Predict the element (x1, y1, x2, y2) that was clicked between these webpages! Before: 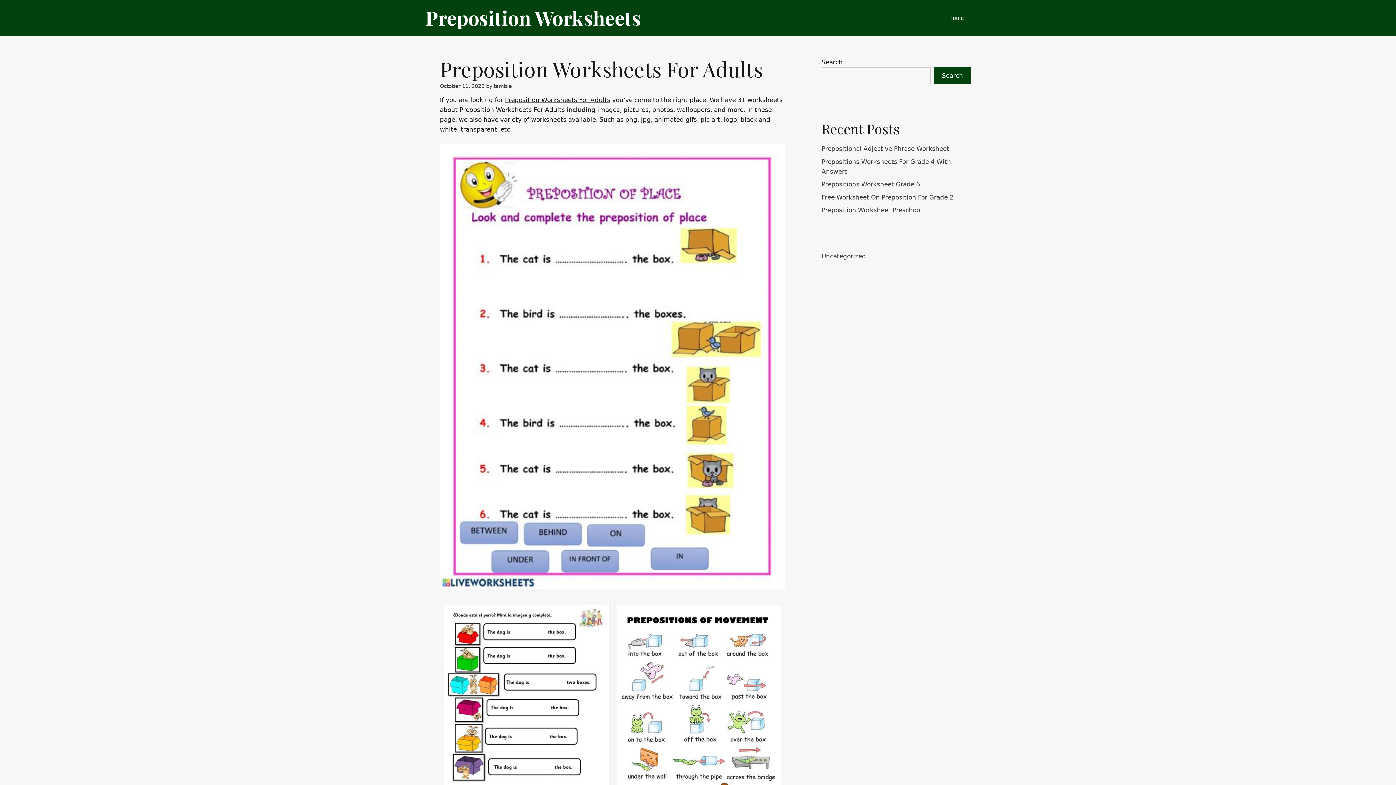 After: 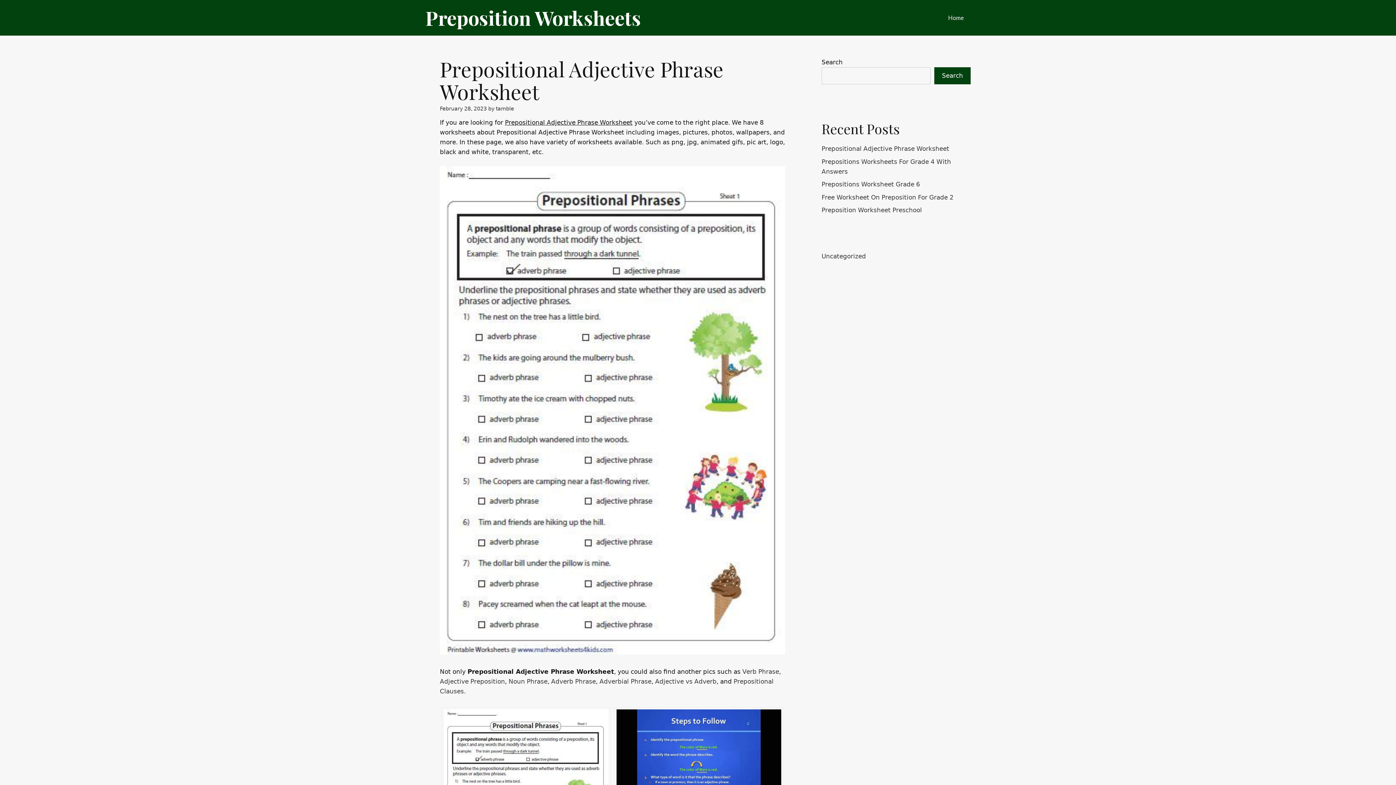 Action: label: Prepositional Adjective Phrase Worksheet bbox: (821, 145, 949, 152)